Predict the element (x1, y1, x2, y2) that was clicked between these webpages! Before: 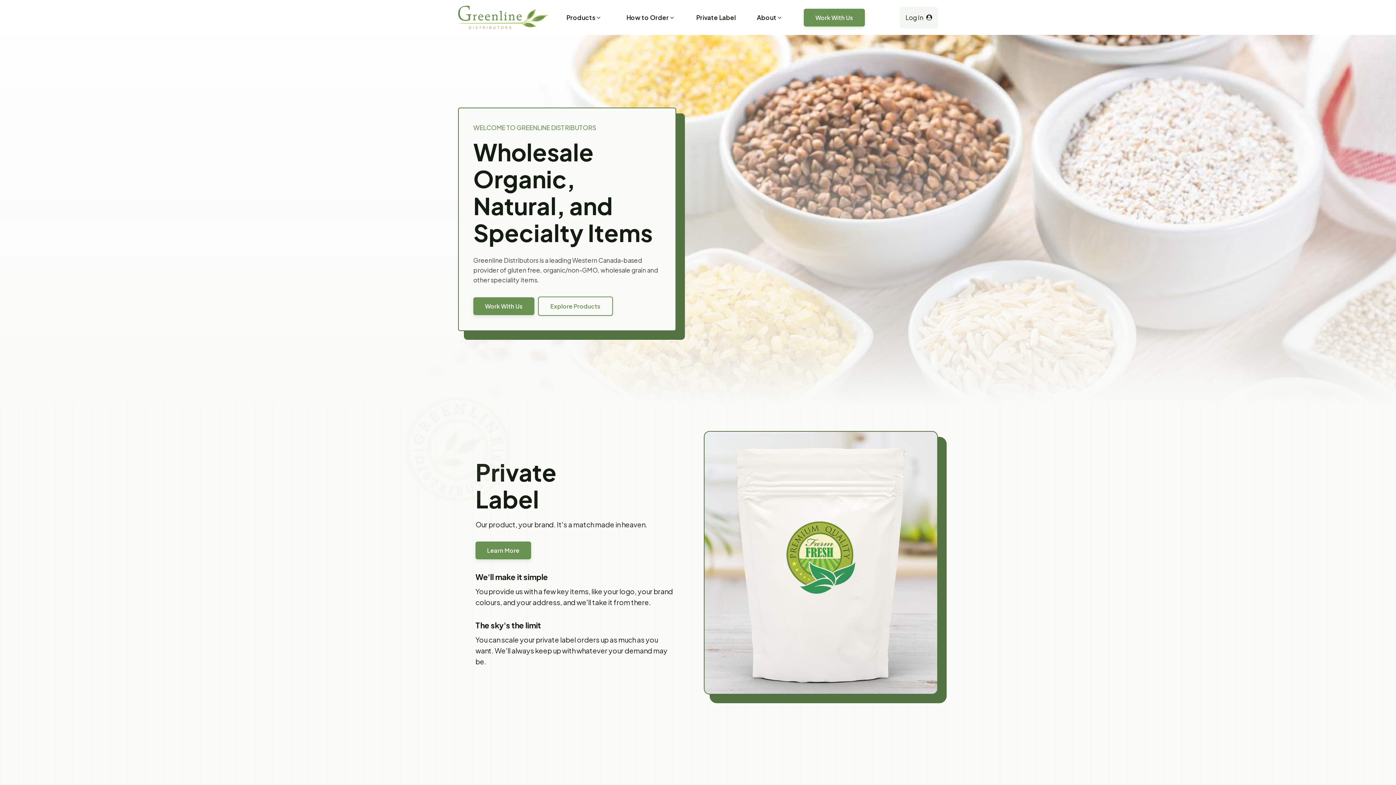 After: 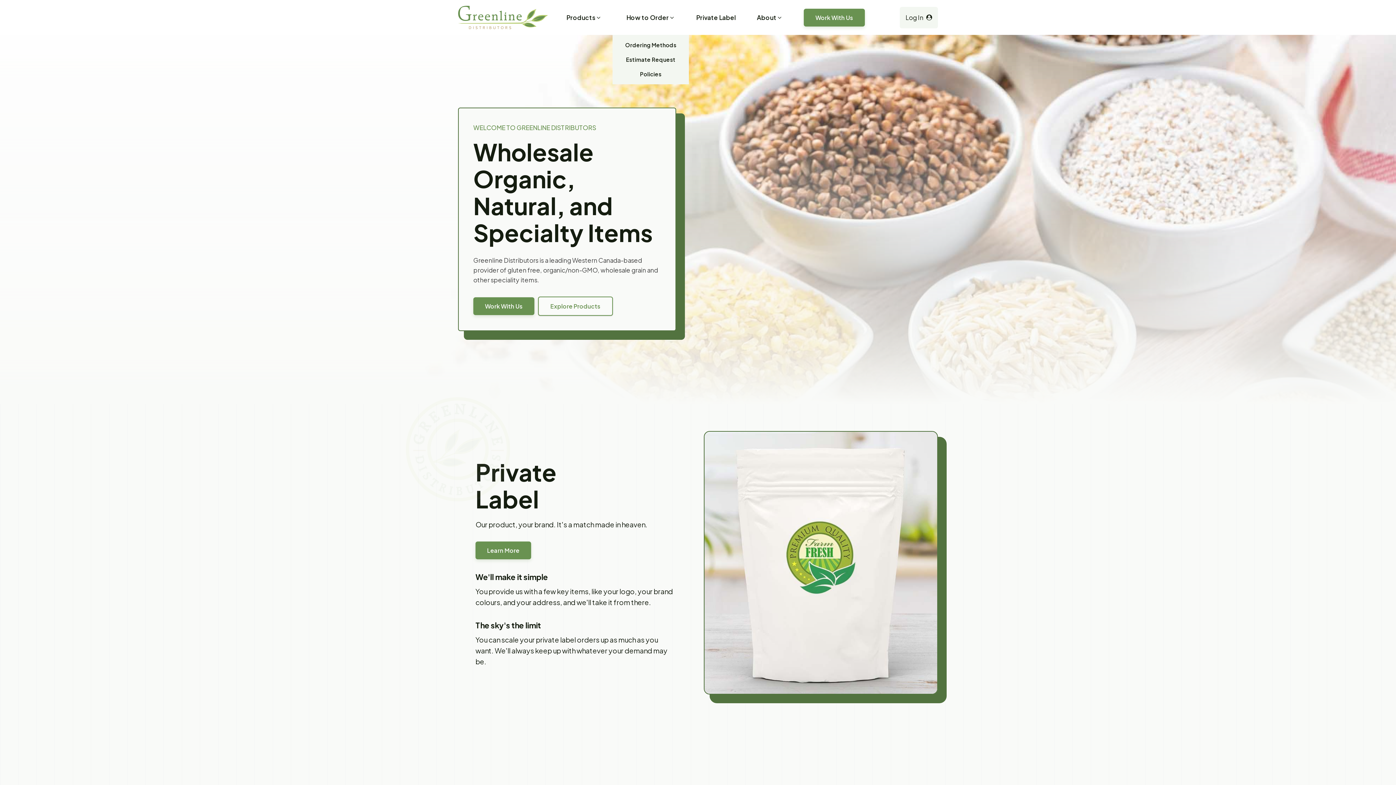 Action: label: How to Order bbox: (622, 12, 678, 24)